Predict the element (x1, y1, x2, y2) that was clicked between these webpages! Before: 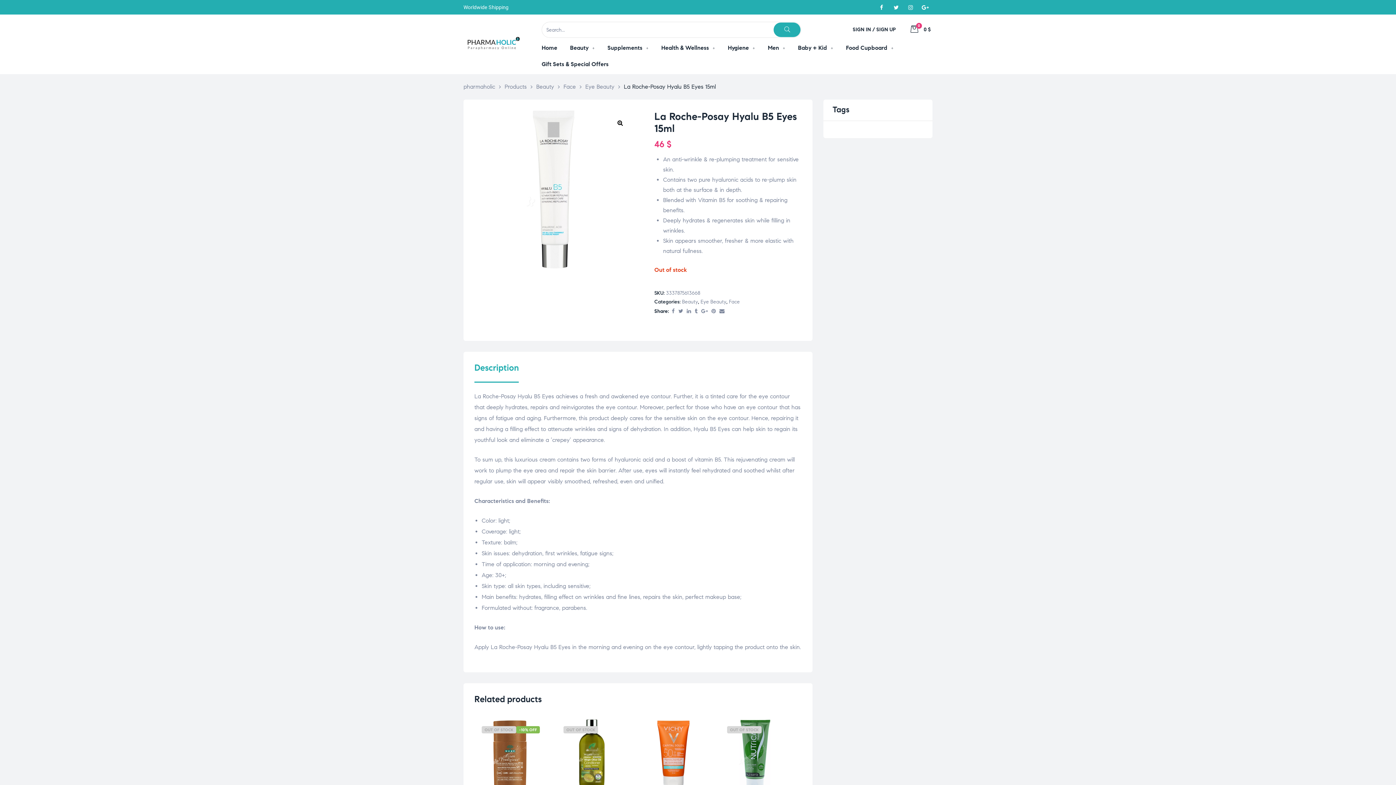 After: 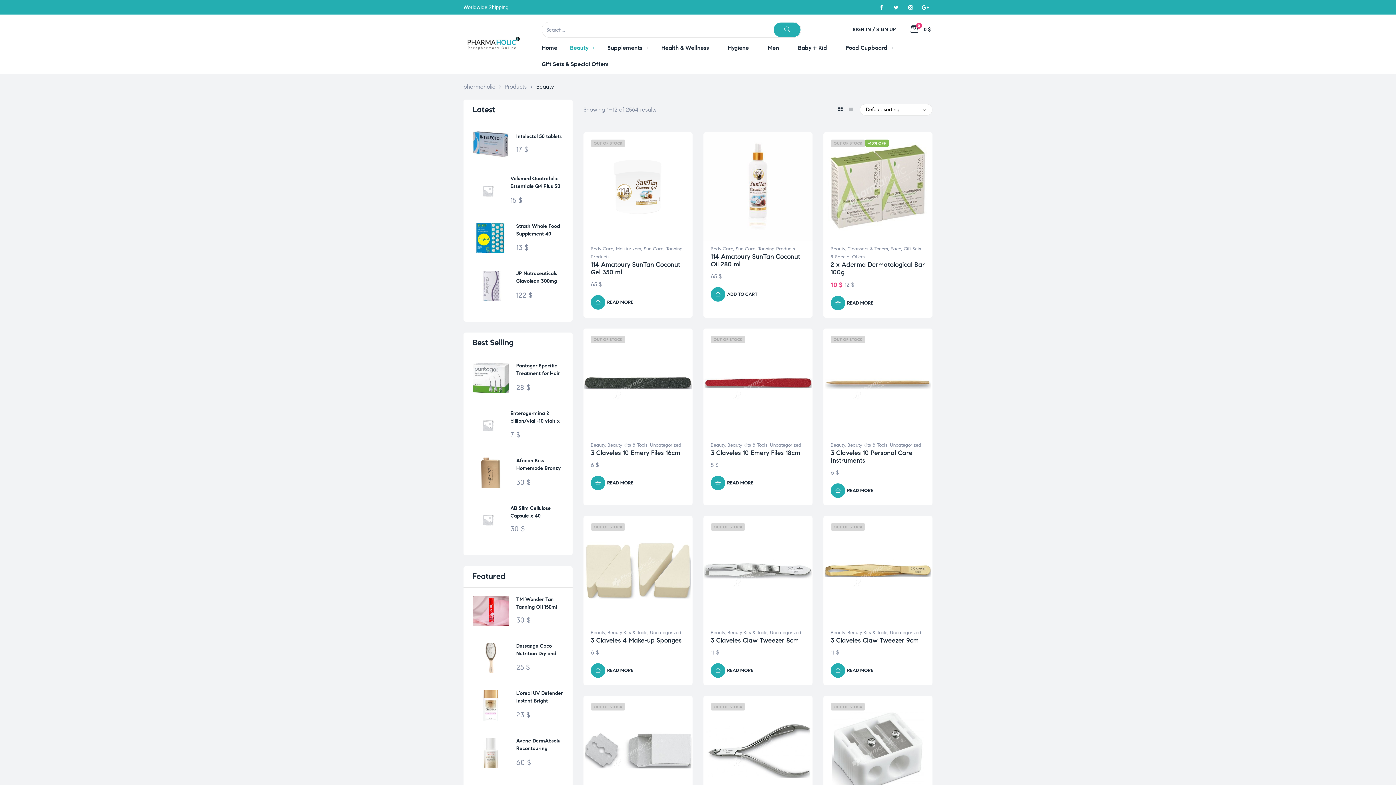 Action: bbox: (682, 299, 698, 305) label: Beauty